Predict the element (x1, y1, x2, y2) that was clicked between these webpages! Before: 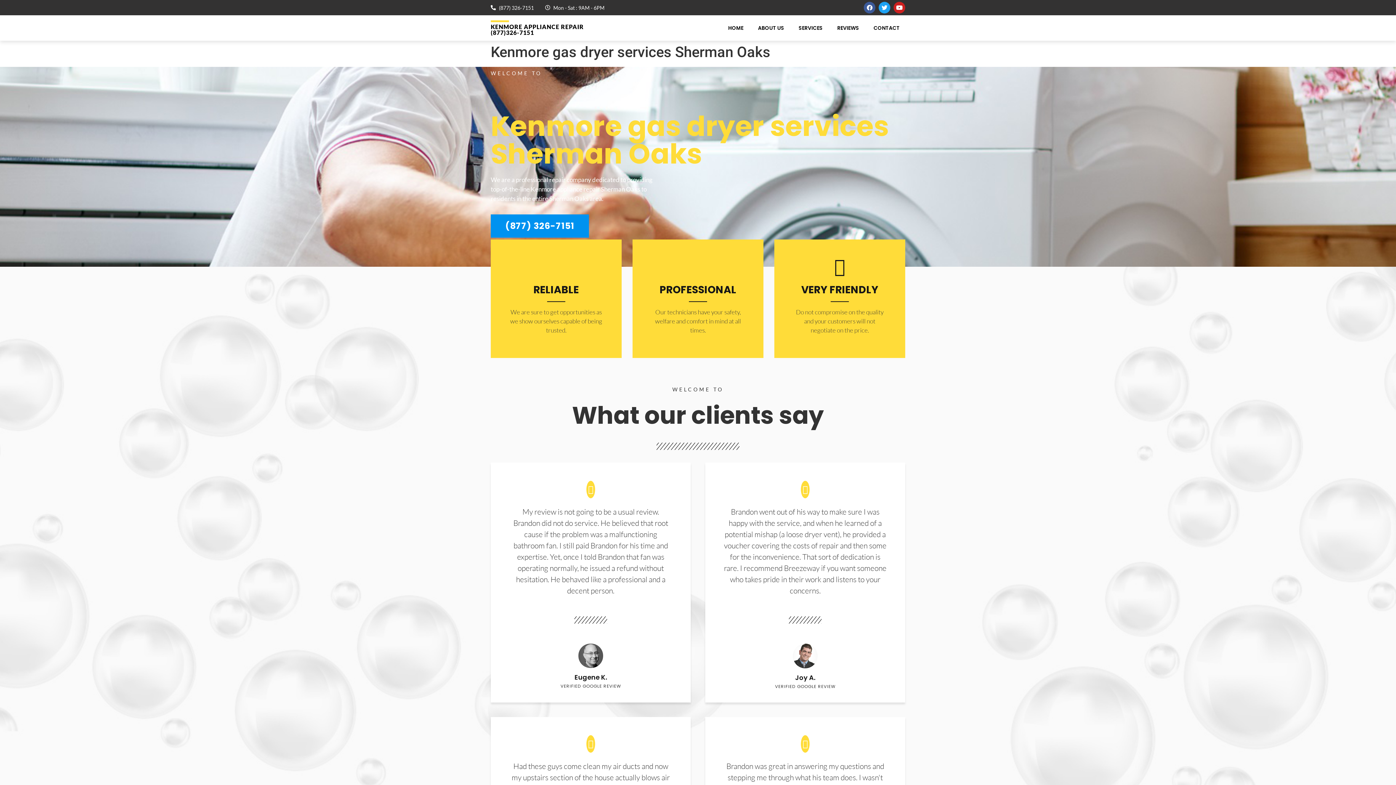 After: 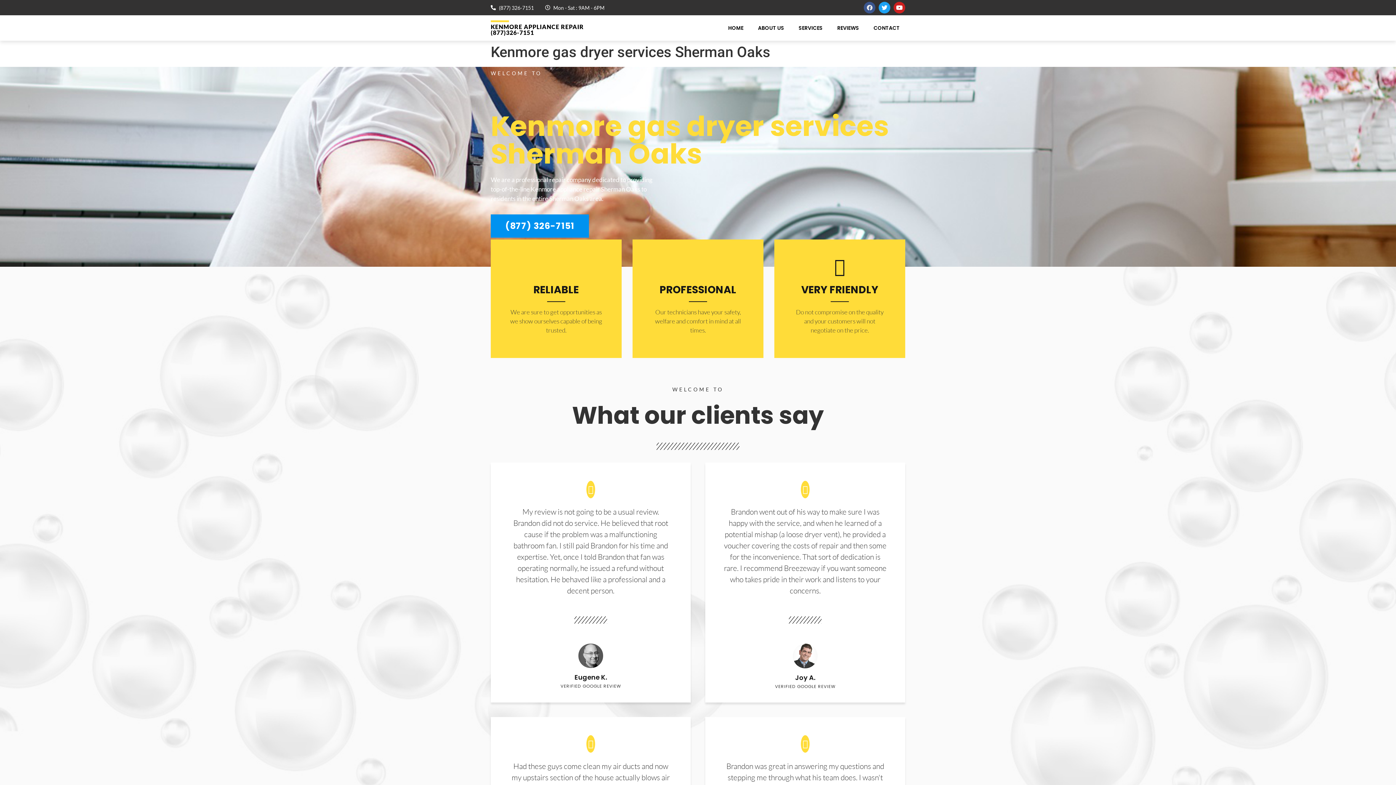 Action: bbox: (864, 1, 875, 13) label: Facebook